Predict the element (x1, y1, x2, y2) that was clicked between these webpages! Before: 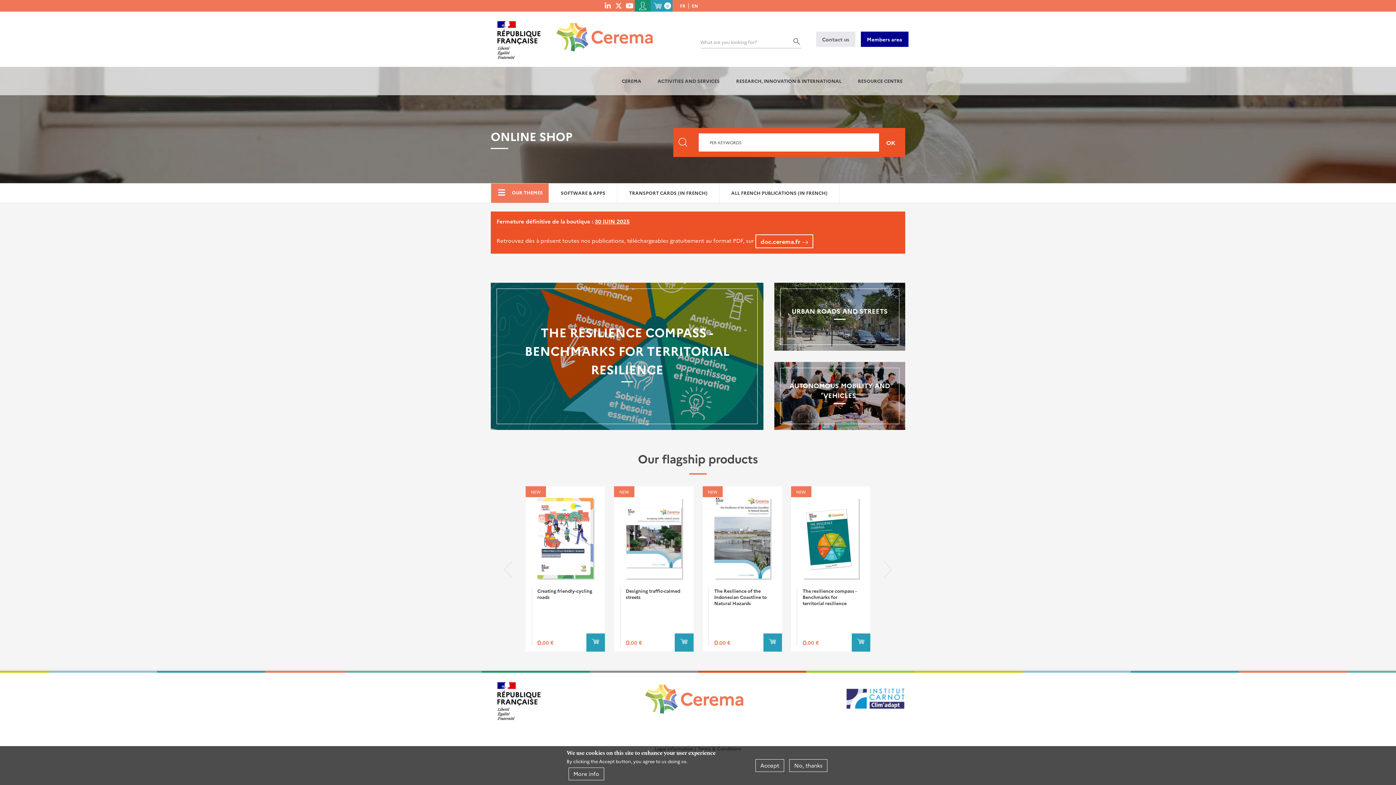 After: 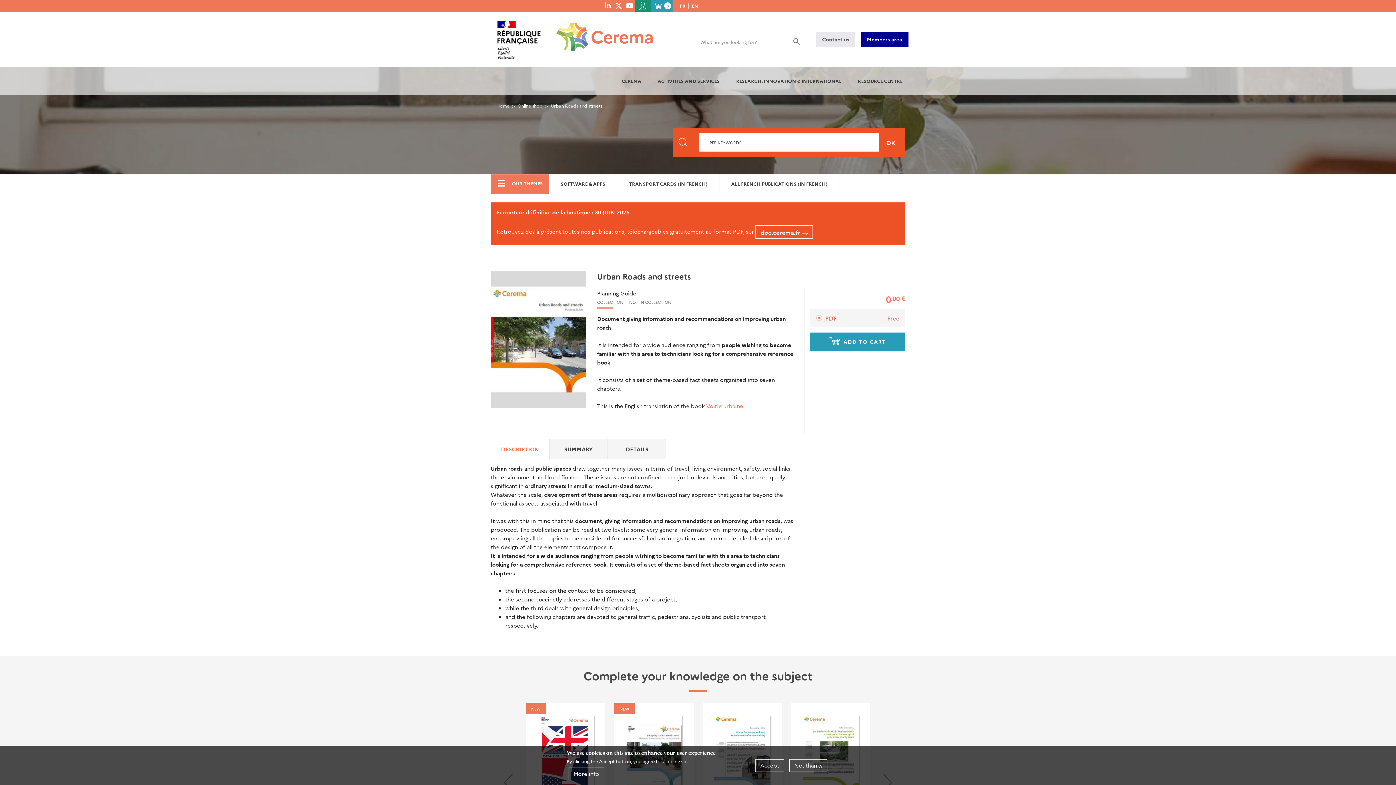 Action: bbox: (774, 282, 905, 350) label: URBAN ROADS AND STREETS